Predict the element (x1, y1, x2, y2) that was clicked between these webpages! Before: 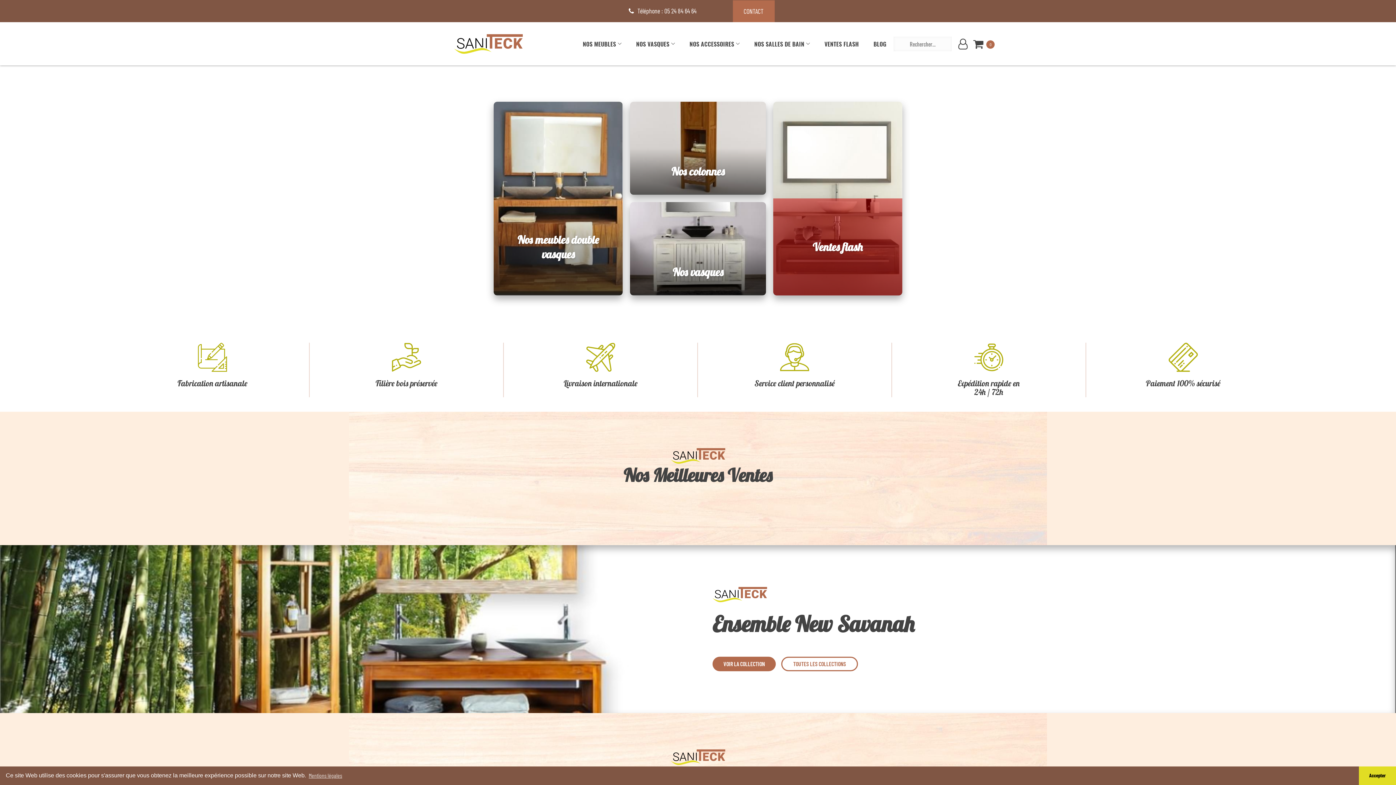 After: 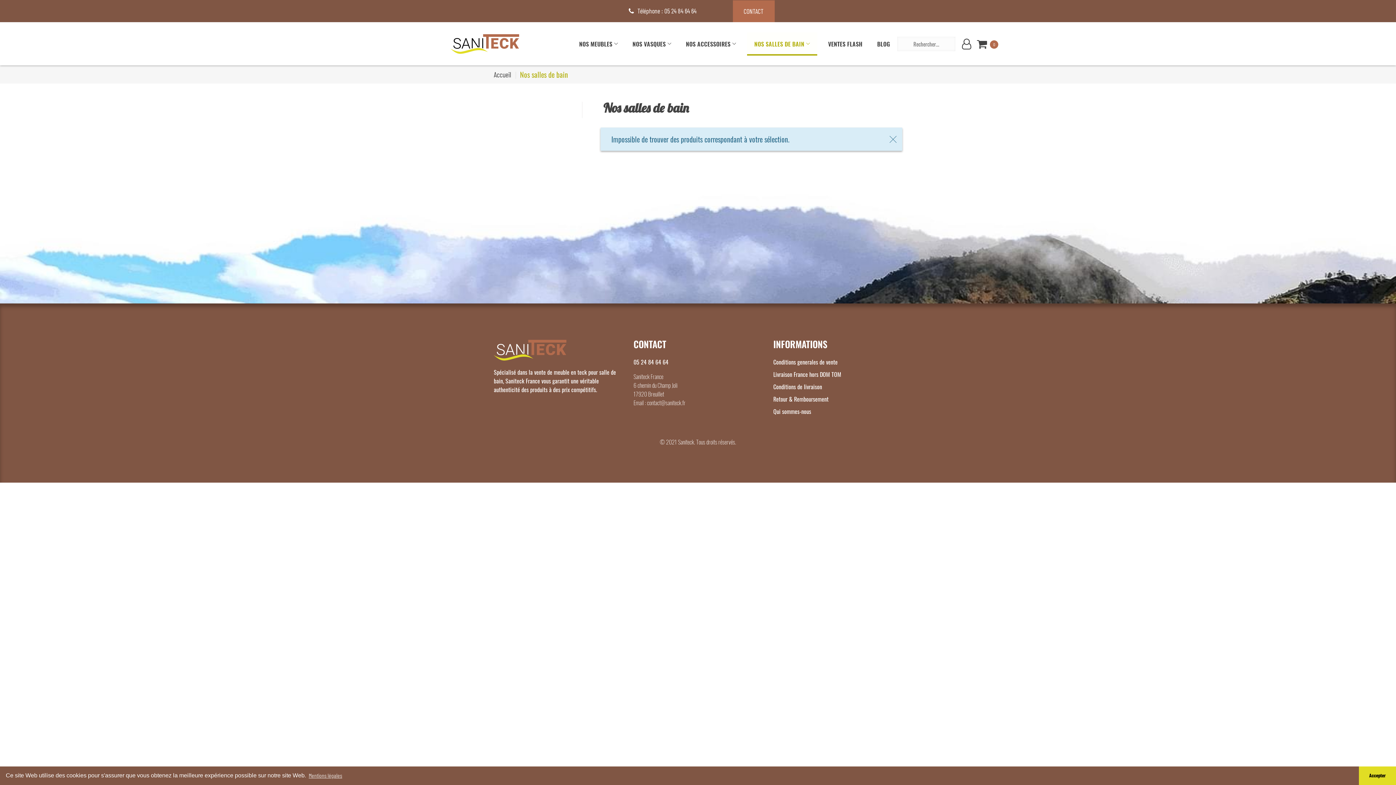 Action: bbox: (750, 32, 813, 55) label: NOS SALLES DE BAIN